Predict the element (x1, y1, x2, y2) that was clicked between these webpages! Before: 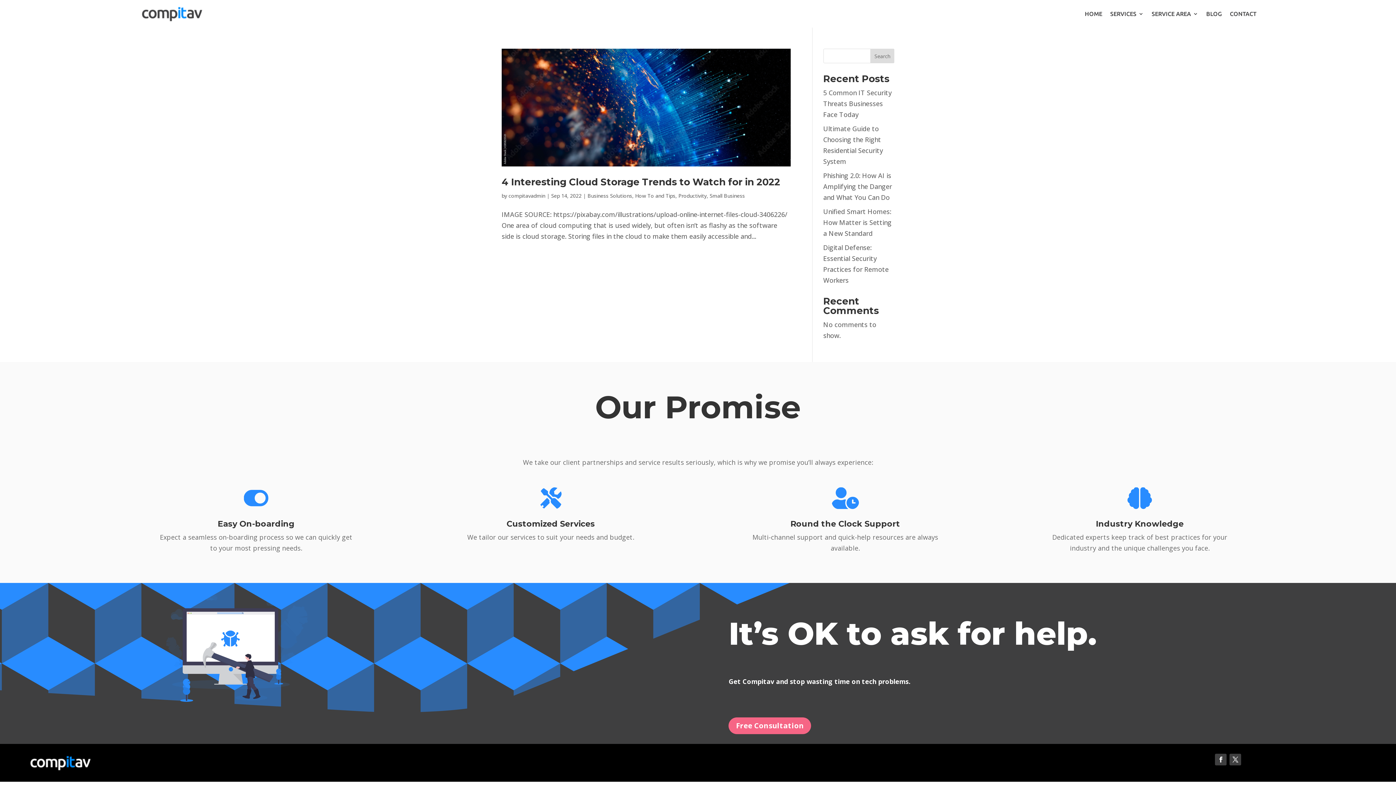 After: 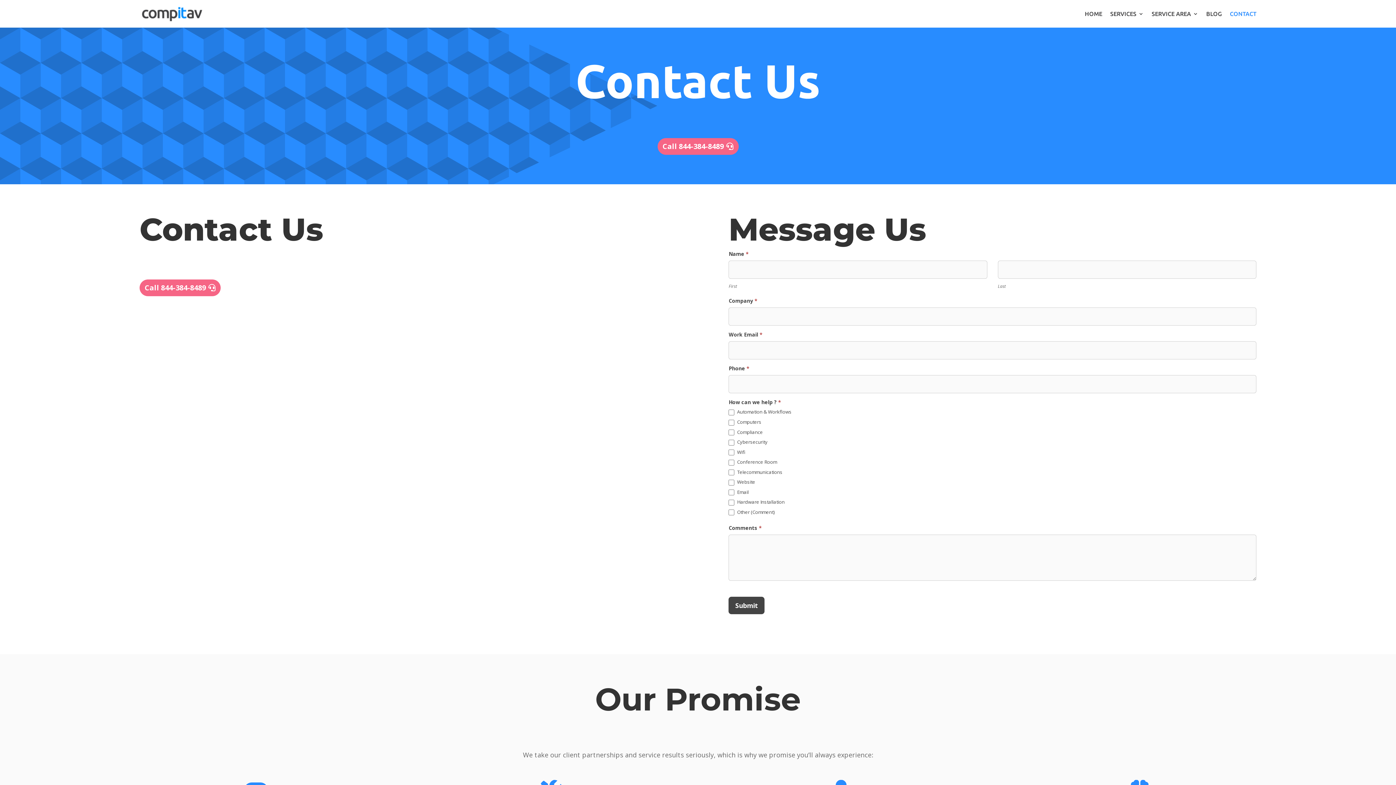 Action: label: CONTACT bbox: (1230, 0, 1256, 27)